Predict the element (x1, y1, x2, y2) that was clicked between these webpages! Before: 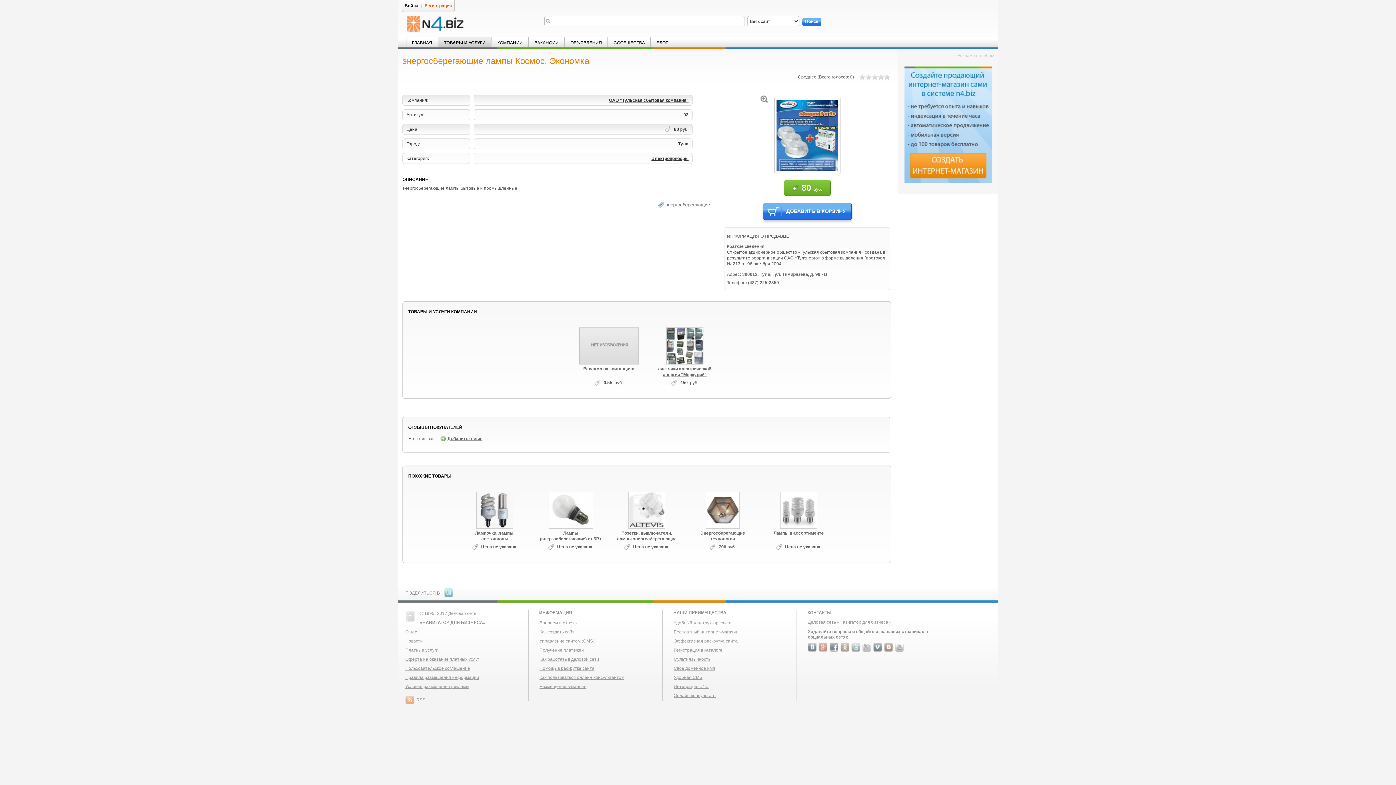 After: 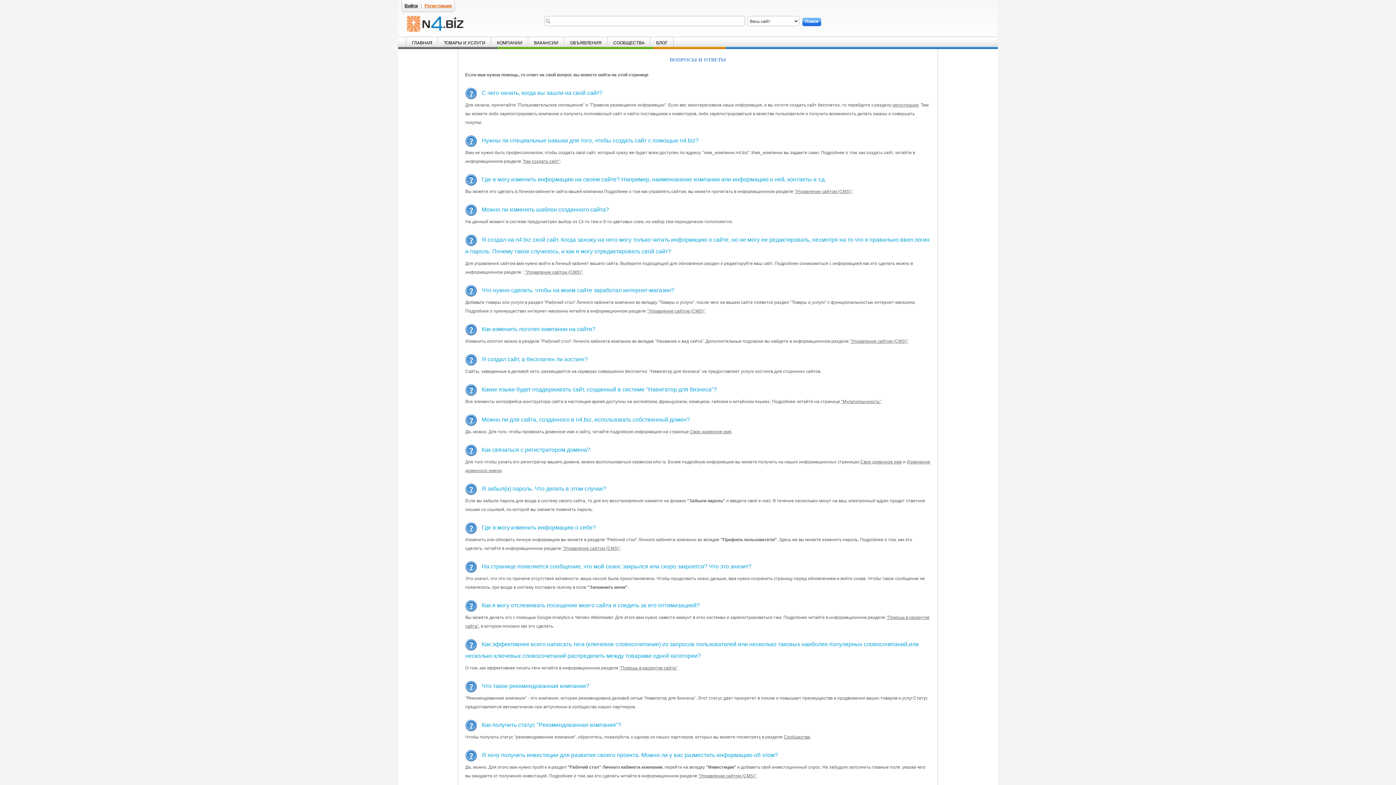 Action: label: Вопросы и ответы bbox: (539, 620, 577, 625)